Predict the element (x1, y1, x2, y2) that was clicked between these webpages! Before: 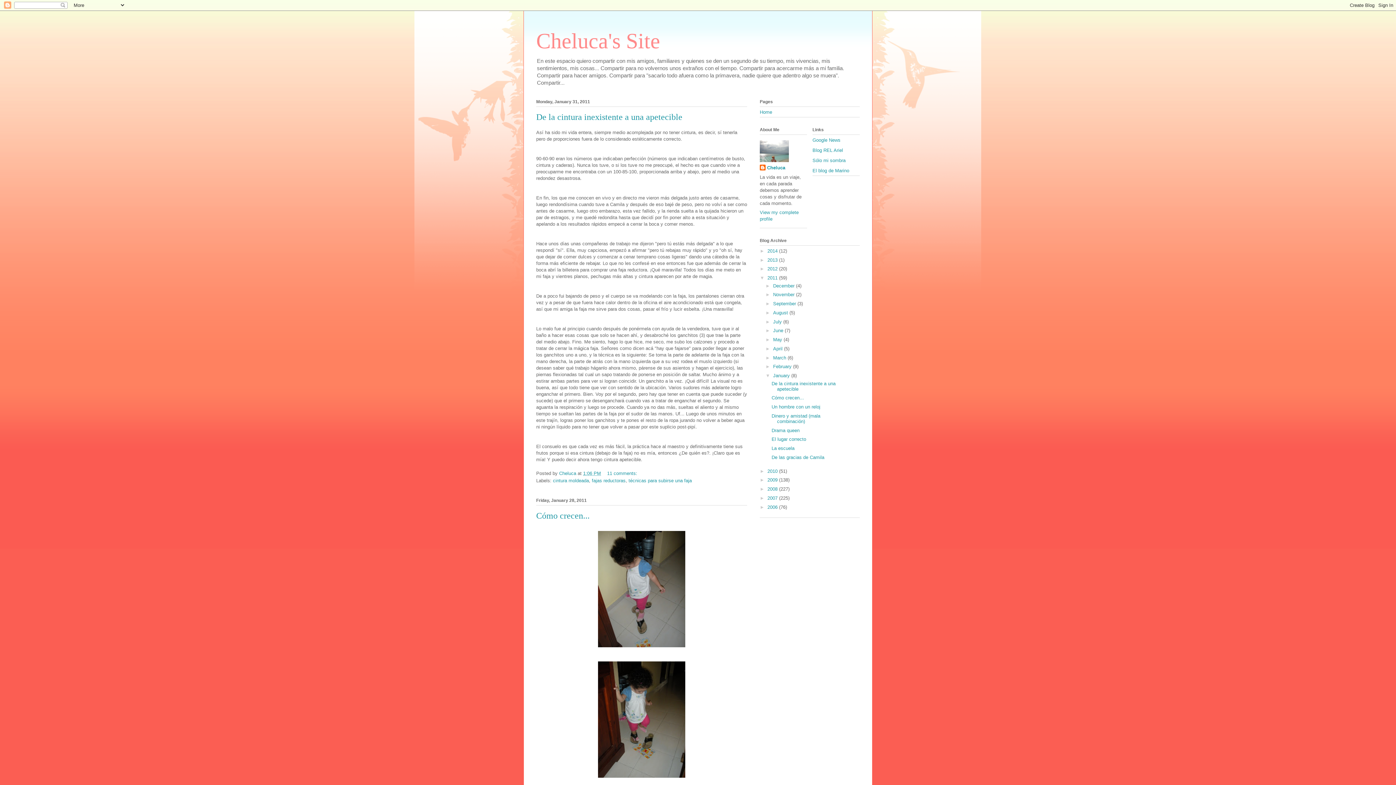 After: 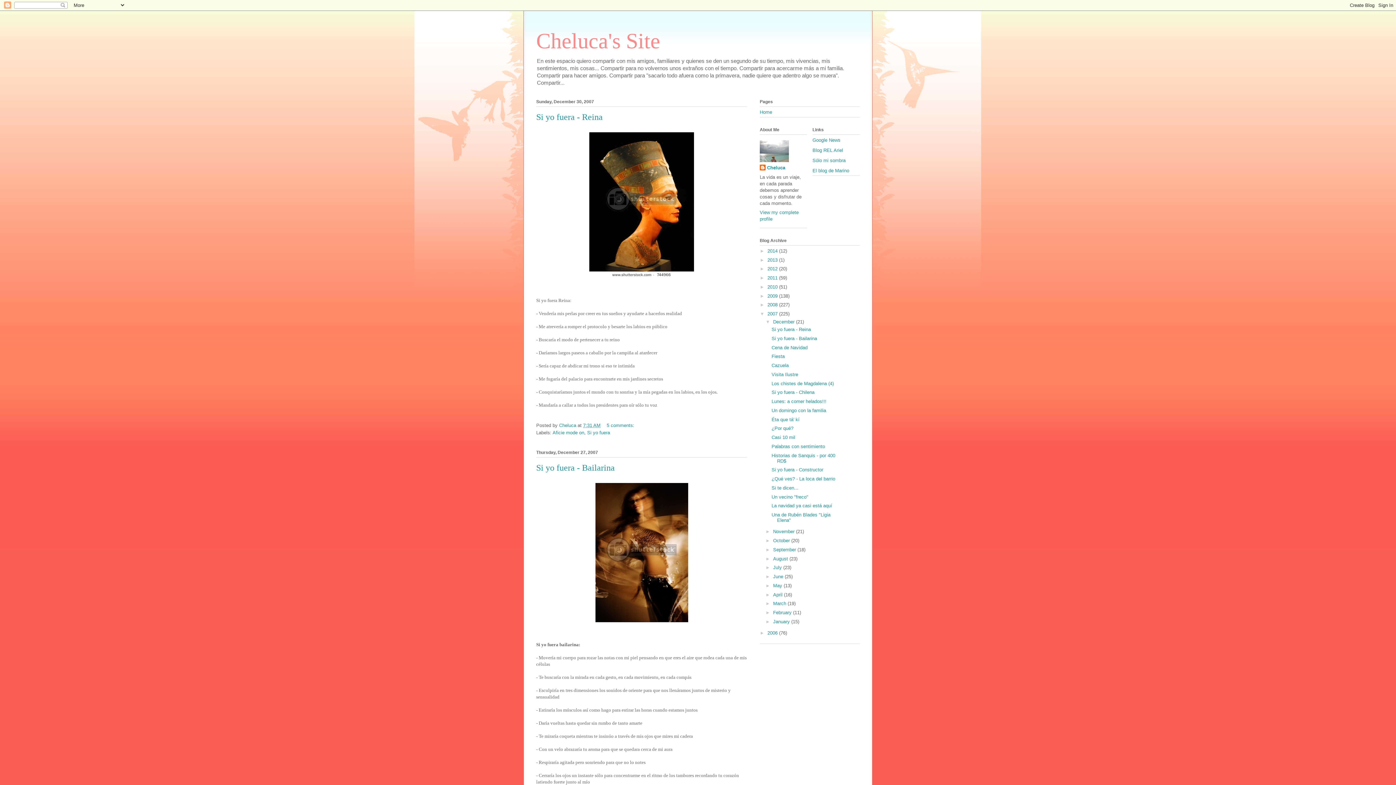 Action: label: 2007  bbox: (767, 495, 779, 501)